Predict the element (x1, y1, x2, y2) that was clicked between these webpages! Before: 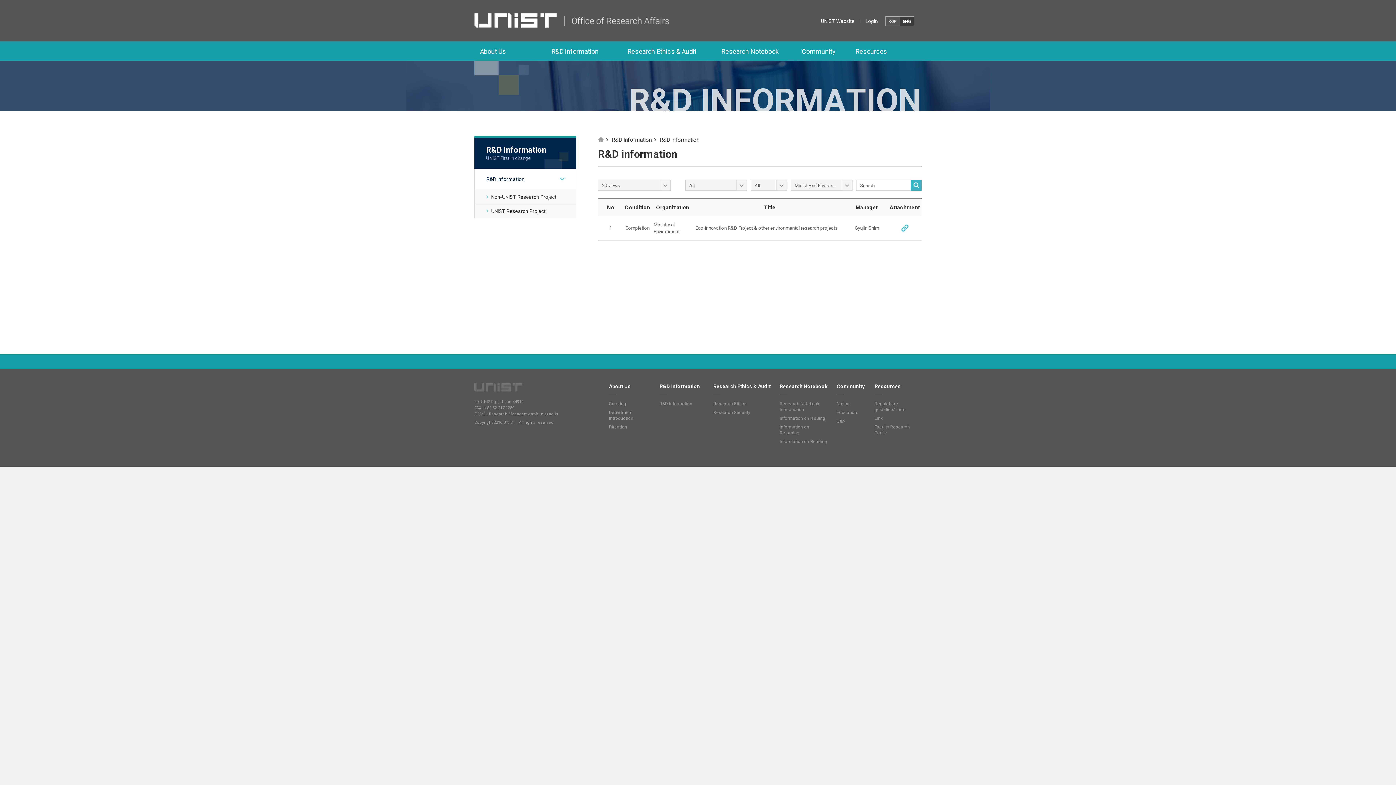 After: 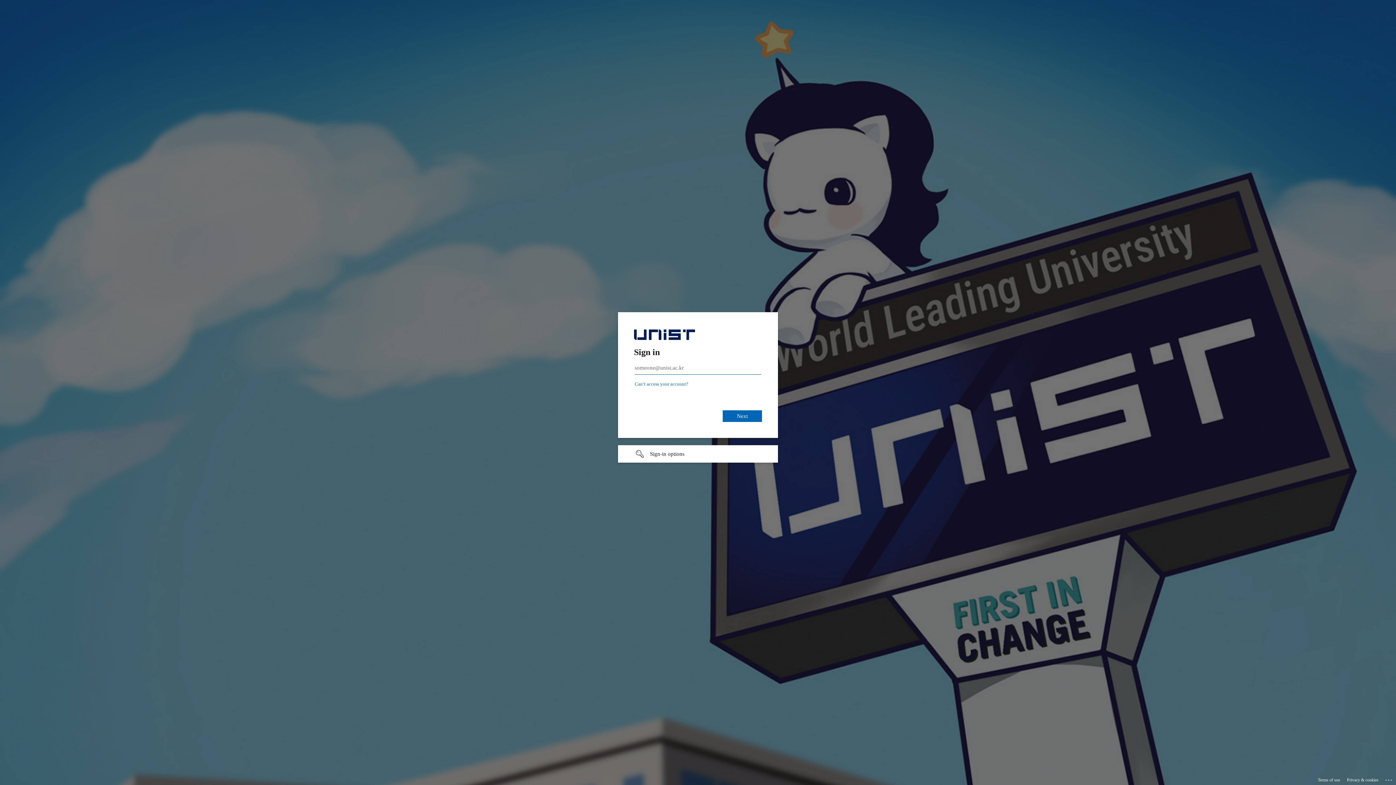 Action: label: Login bbox: (860, 18, 883, 24)